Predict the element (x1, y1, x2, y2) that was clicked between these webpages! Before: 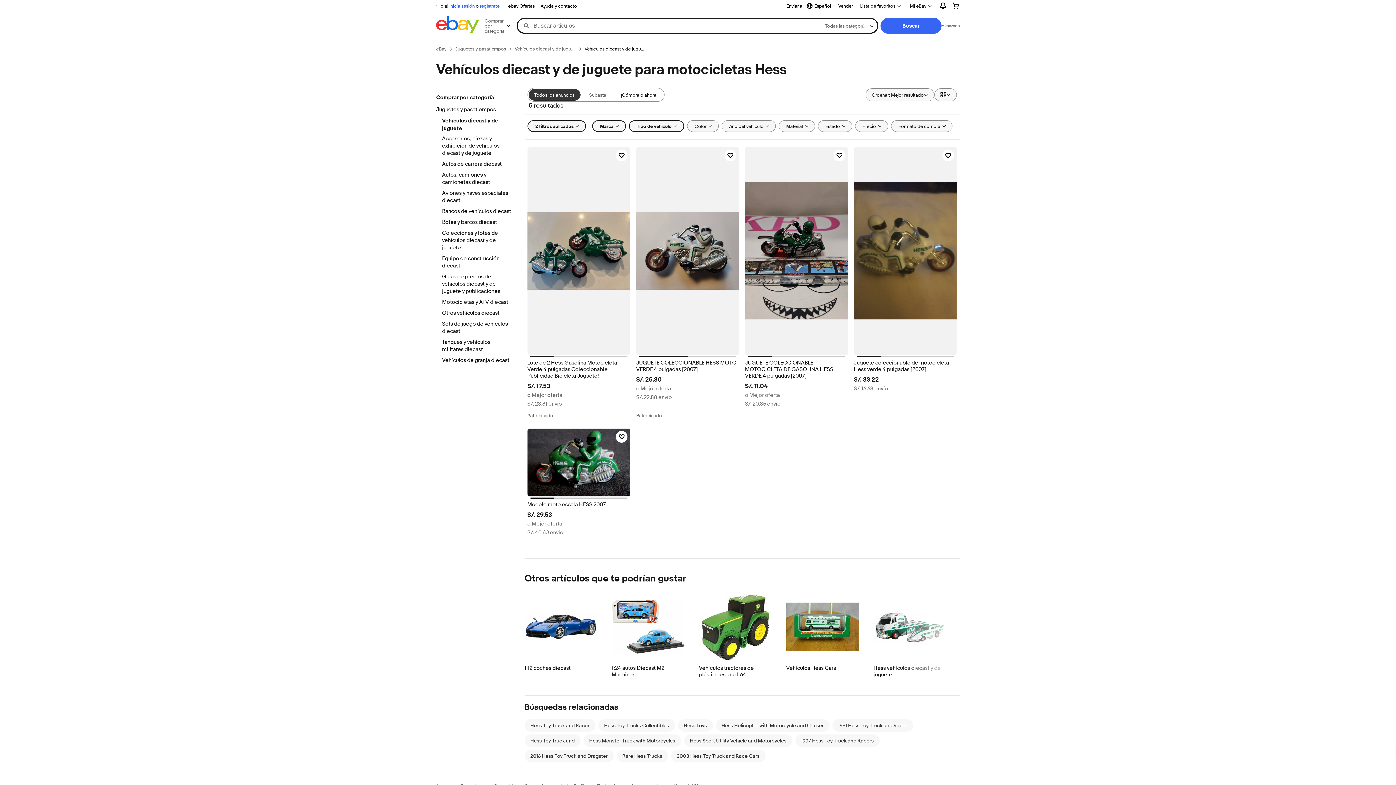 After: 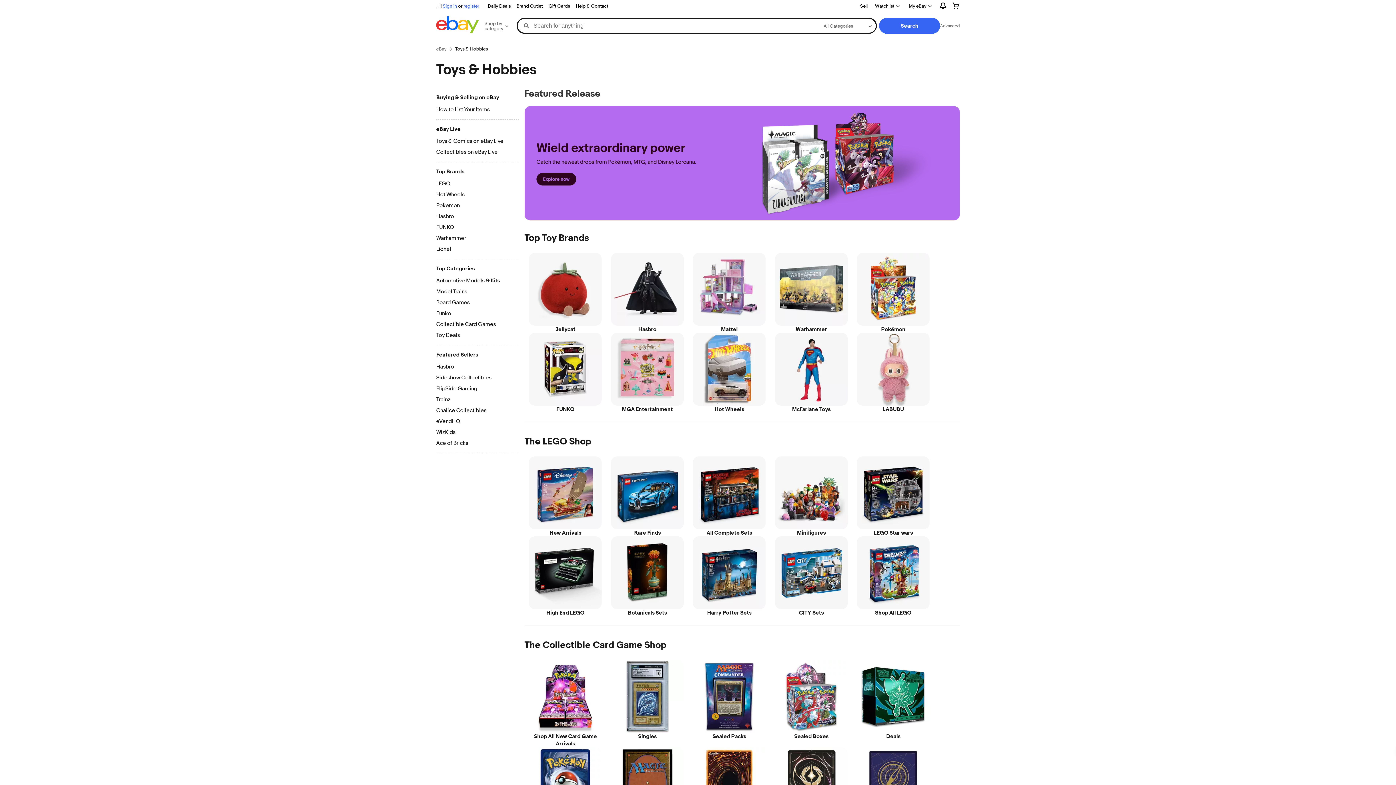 Action: bbox: (455, 45, 506, 52) label: Juguetes y pasatiempos